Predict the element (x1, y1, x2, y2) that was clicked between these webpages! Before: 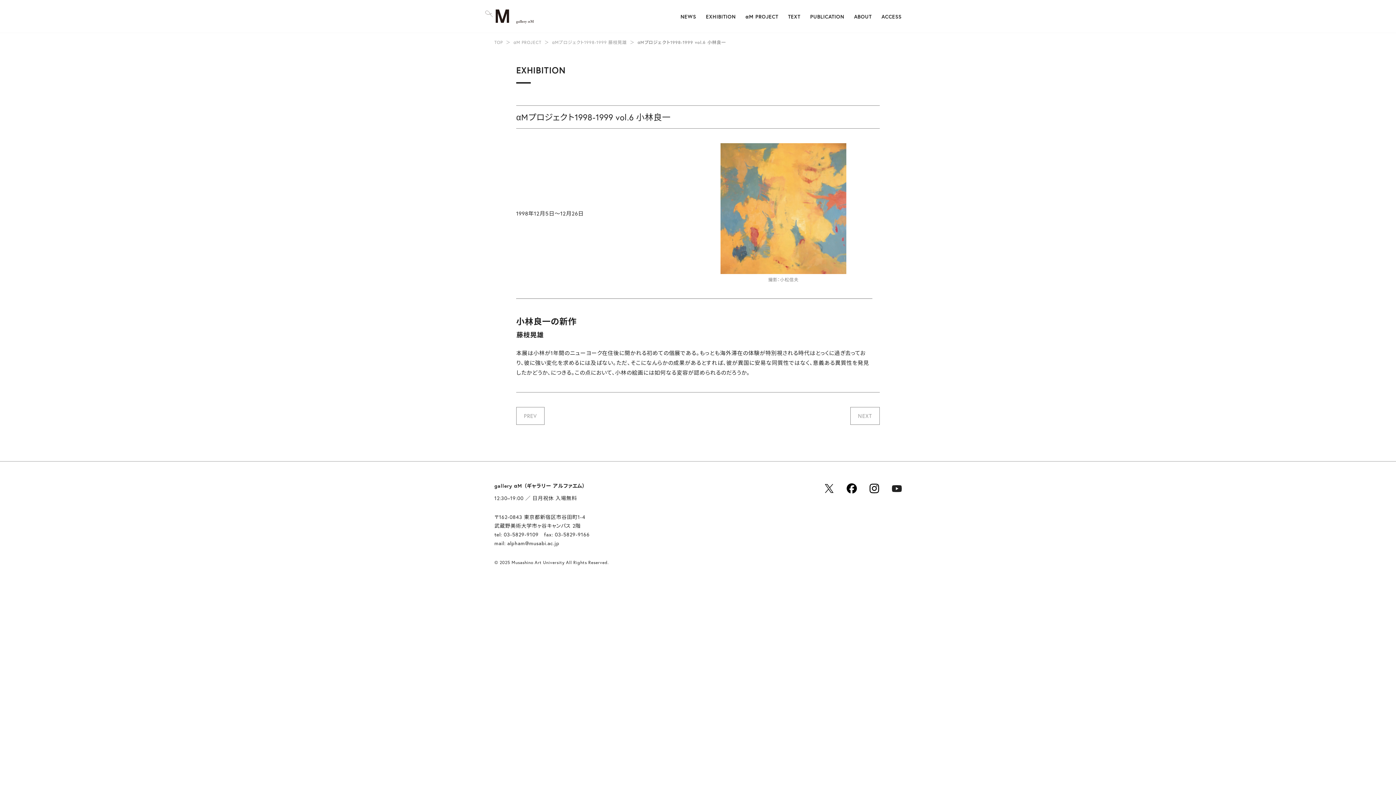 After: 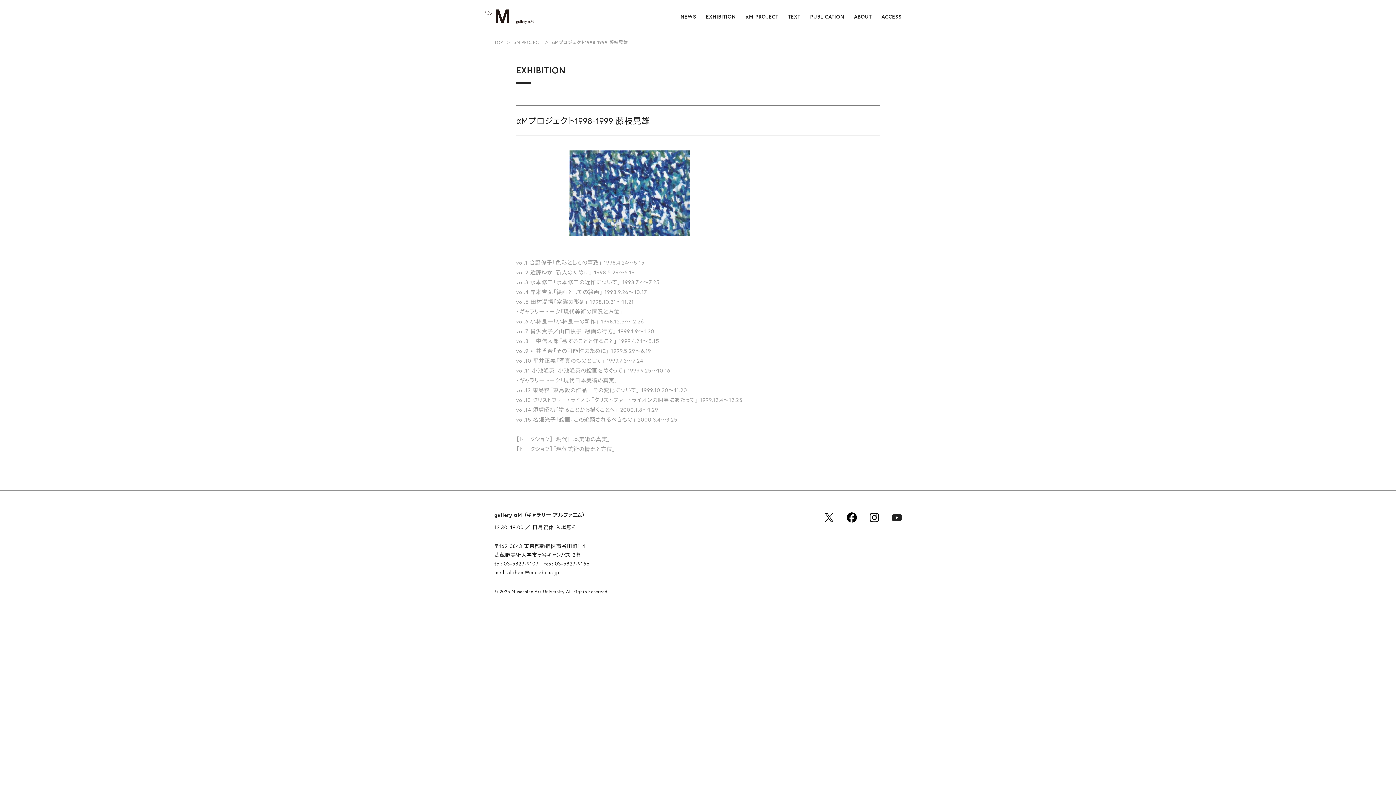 Action: label: αMプロジェクト1998-1999 藤枝晃雄 bbox: (552, 39, 627, 45)